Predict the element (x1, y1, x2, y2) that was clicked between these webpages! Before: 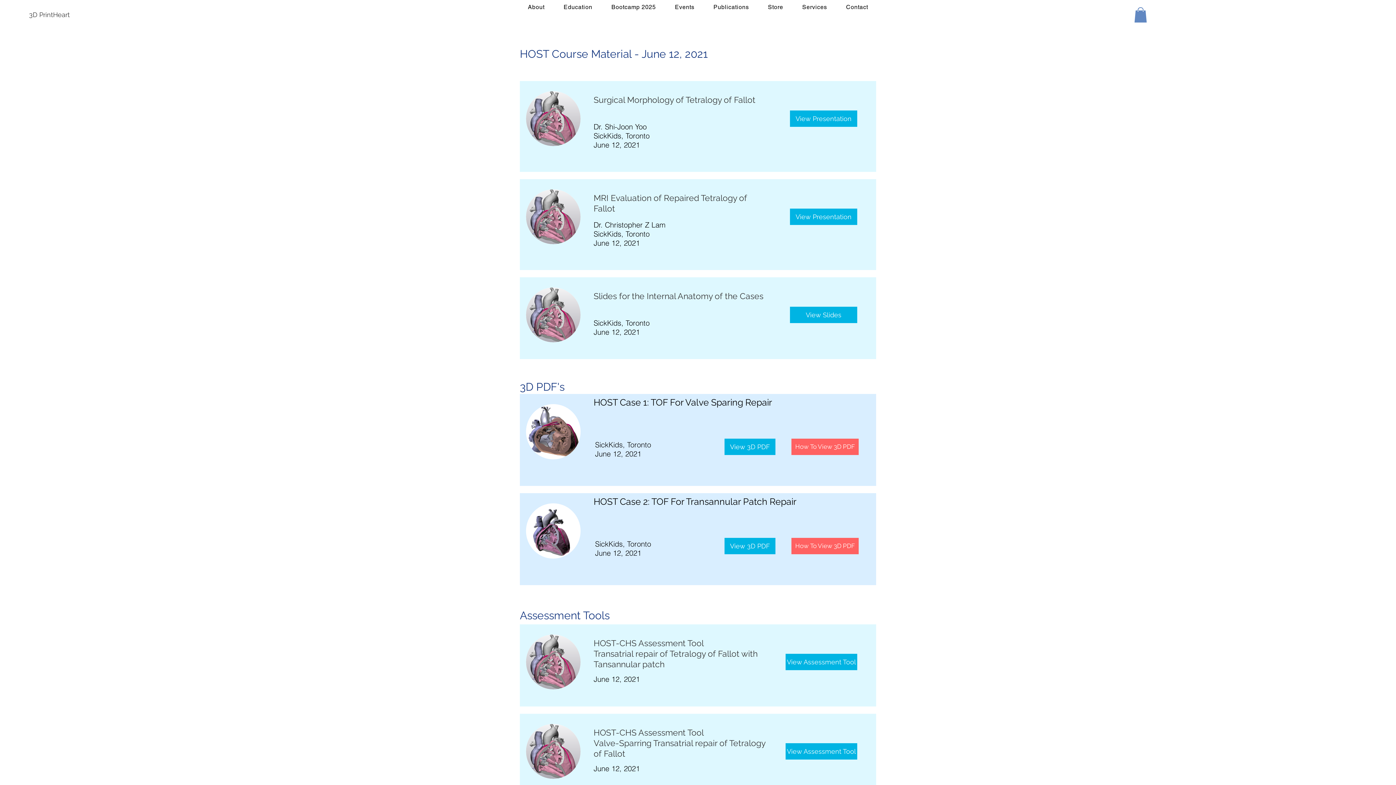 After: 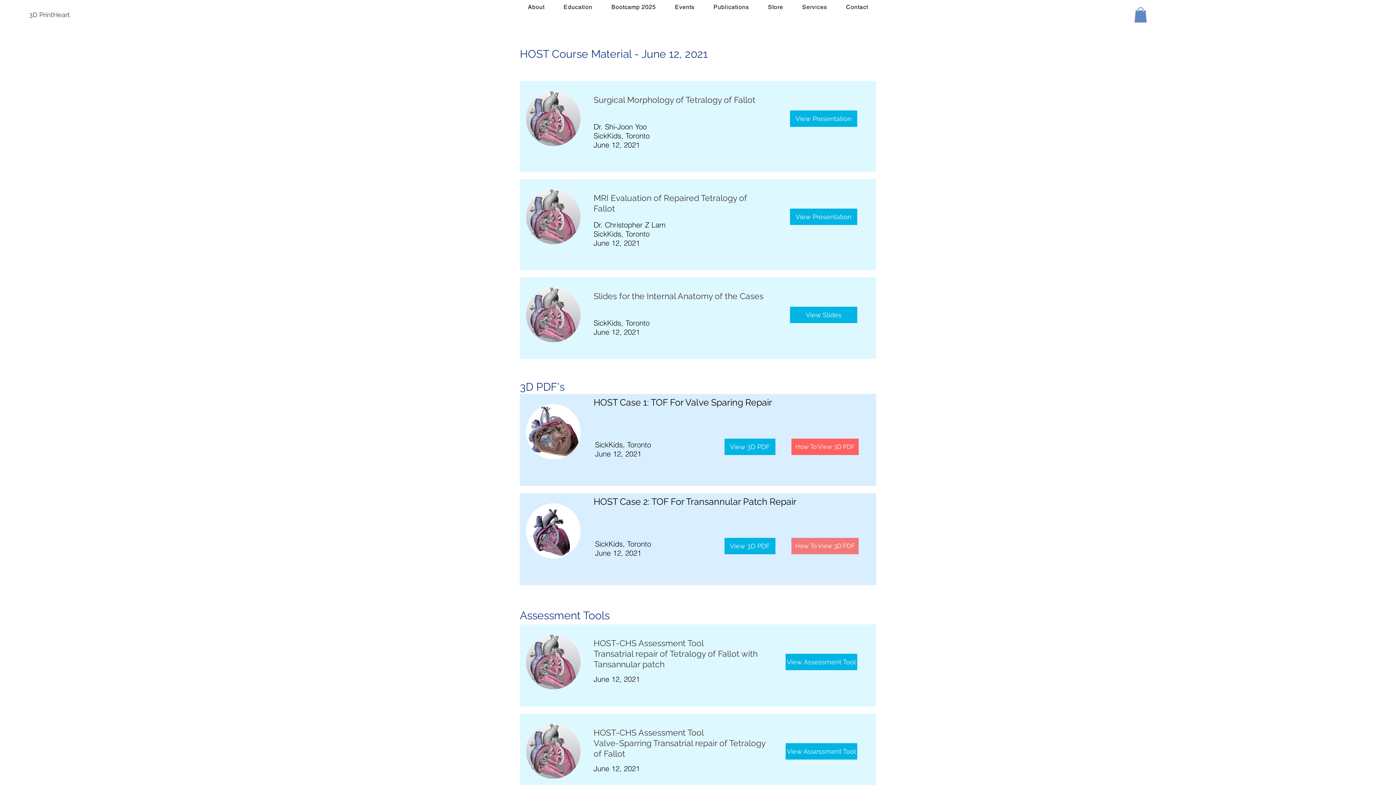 Action: bbox: (791, 538, 858, 554) label: How To View 3D PDF